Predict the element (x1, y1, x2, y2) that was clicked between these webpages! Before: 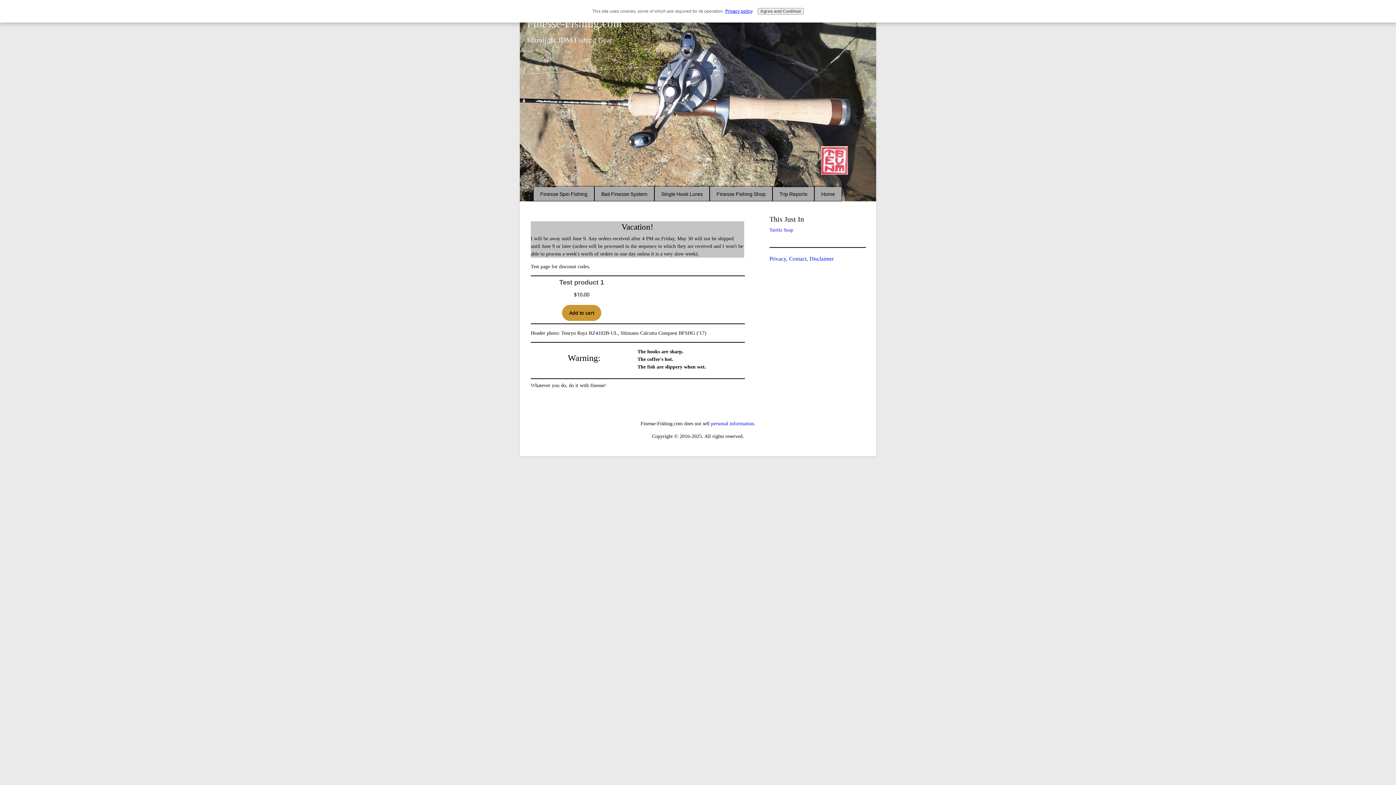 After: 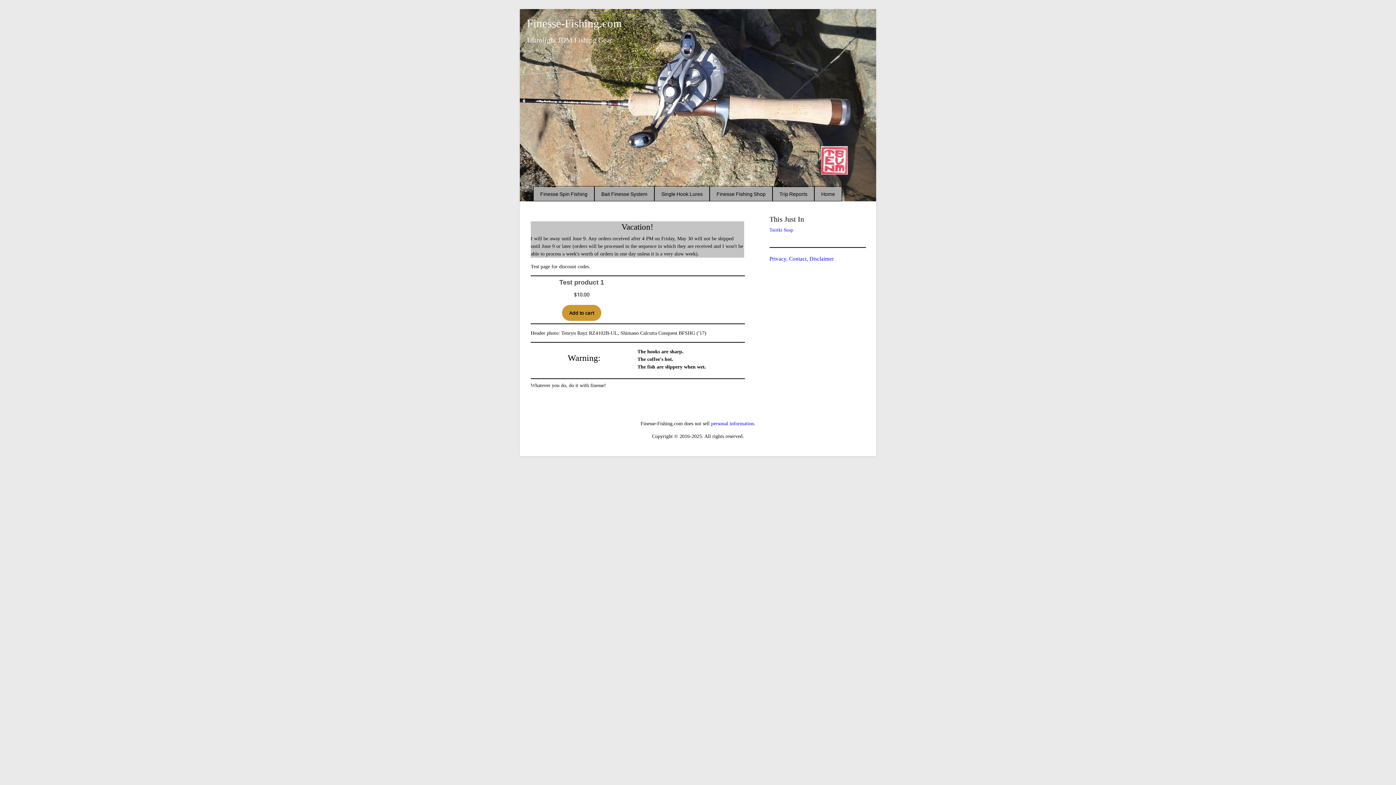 Action: label: Agree and Continue bbox: (757, 8, 804, 14)